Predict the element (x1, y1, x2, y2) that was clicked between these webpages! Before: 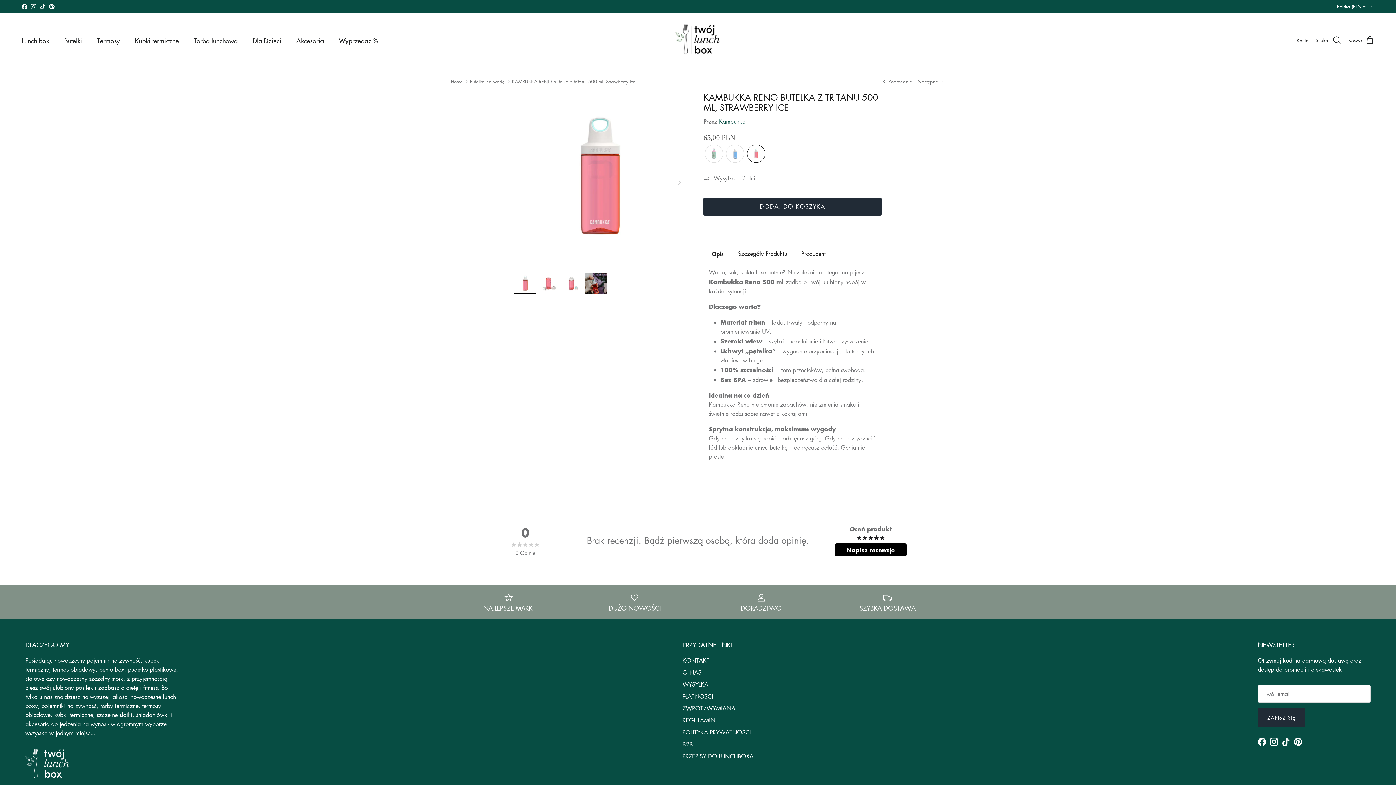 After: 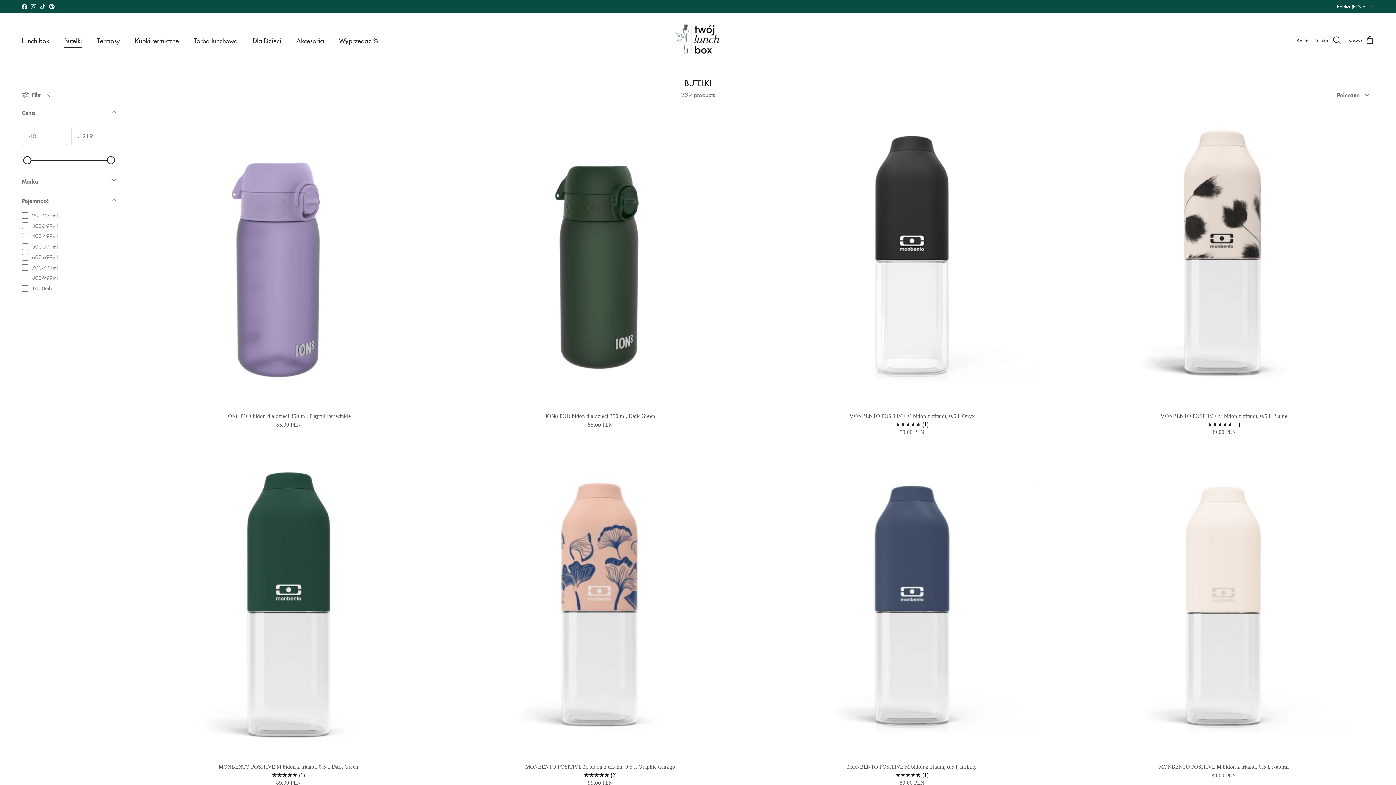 Action: label: Butelki bbox: (57, 27, 88, 53)